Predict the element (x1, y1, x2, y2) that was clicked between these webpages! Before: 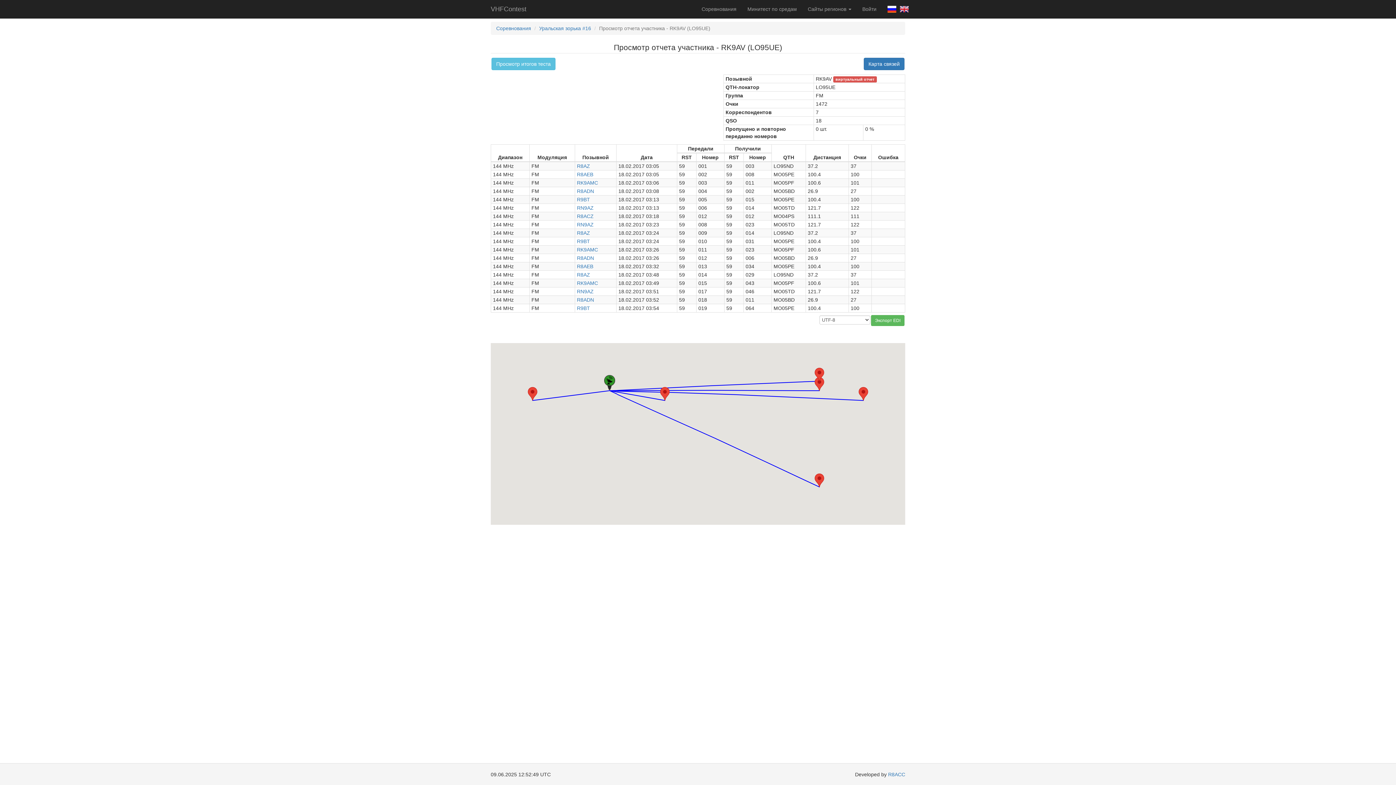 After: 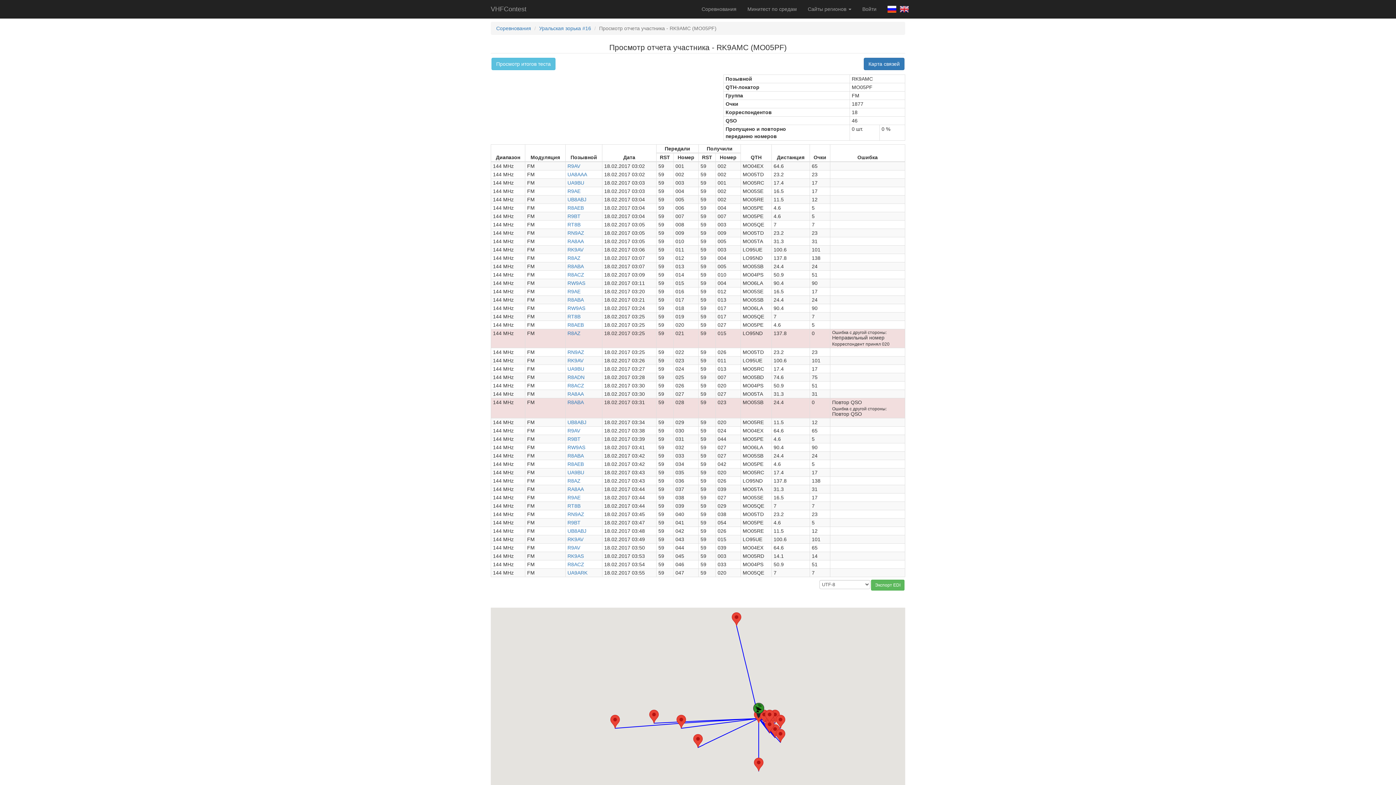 Action: bbox: (577, 280, 598, 286) label: RK9AMC